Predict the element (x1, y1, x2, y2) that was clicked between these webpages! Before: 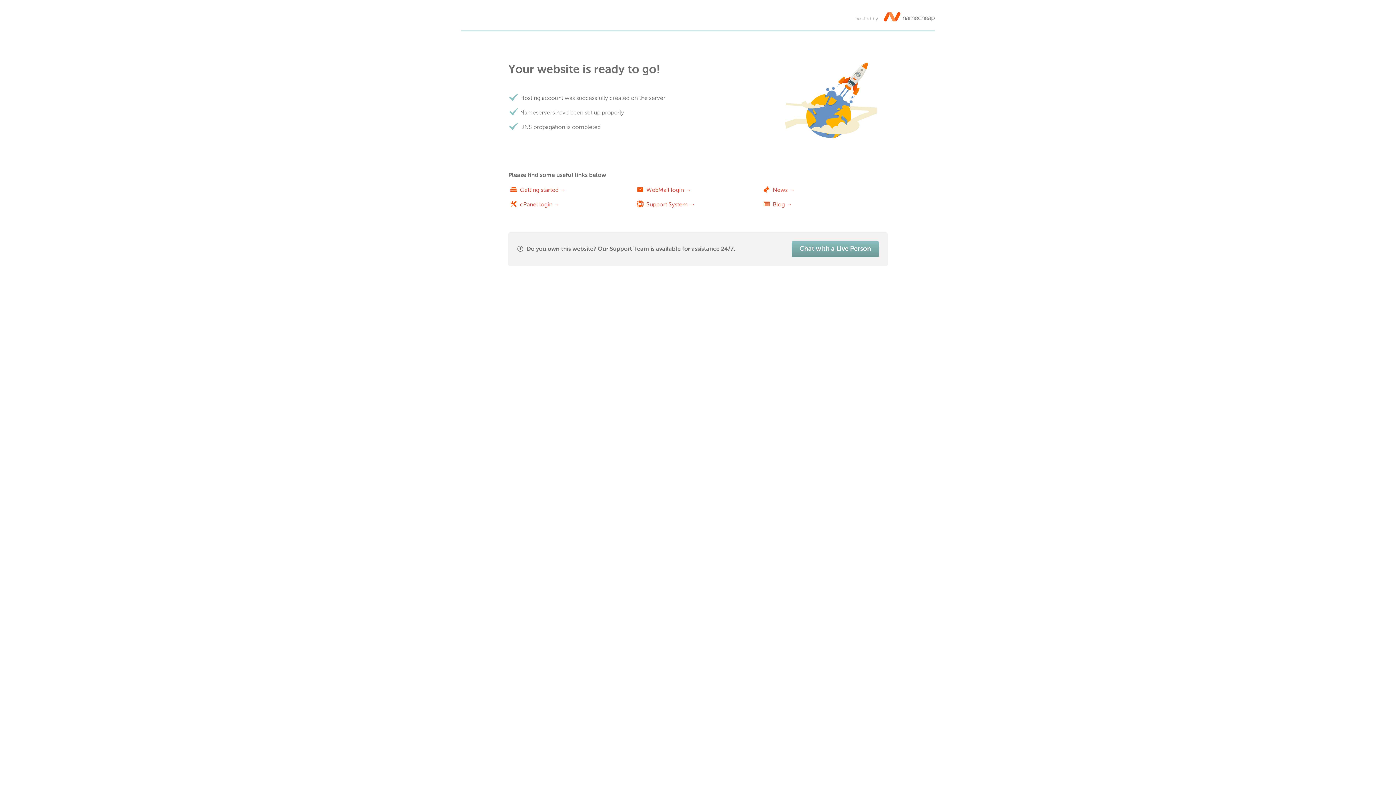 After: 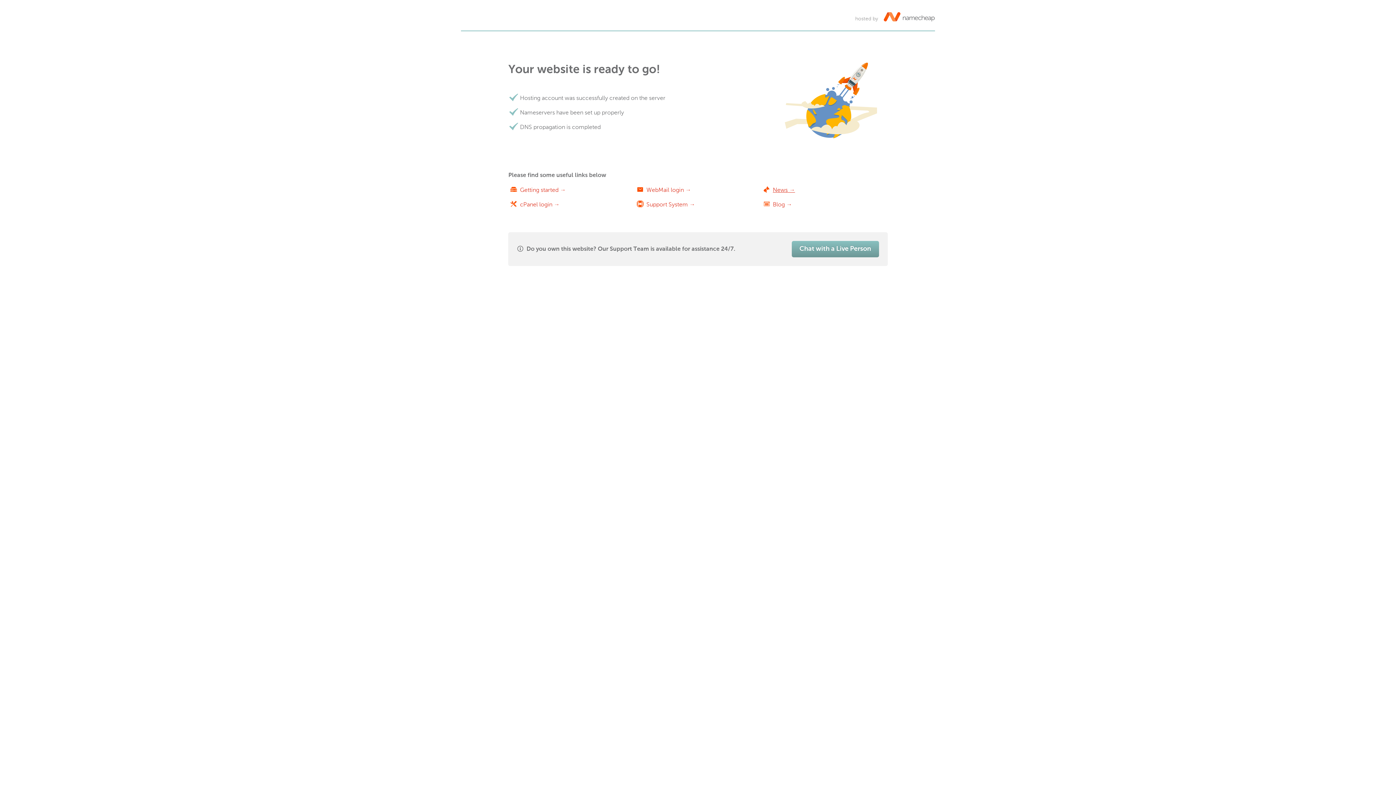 Action: bbox: (773, 186, 795, 193) label: News →